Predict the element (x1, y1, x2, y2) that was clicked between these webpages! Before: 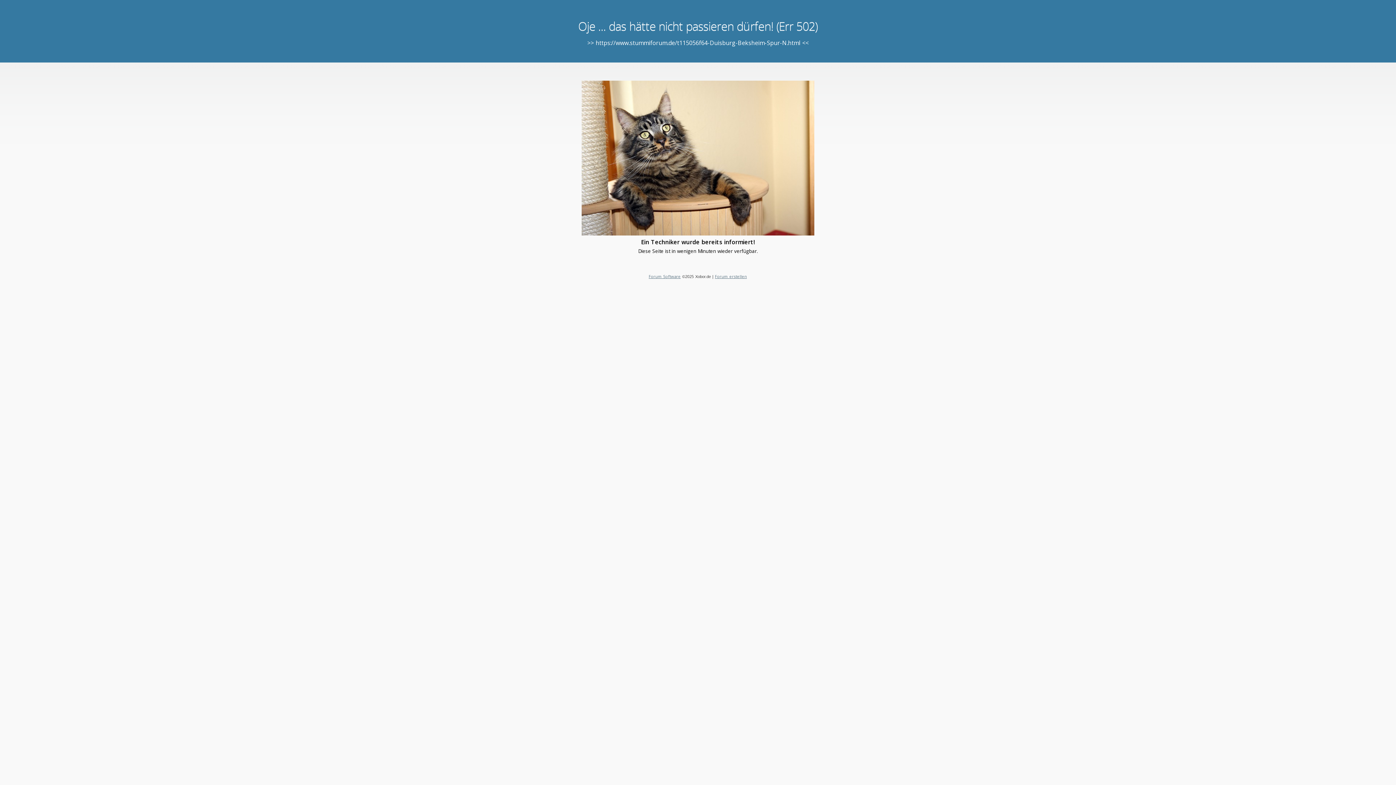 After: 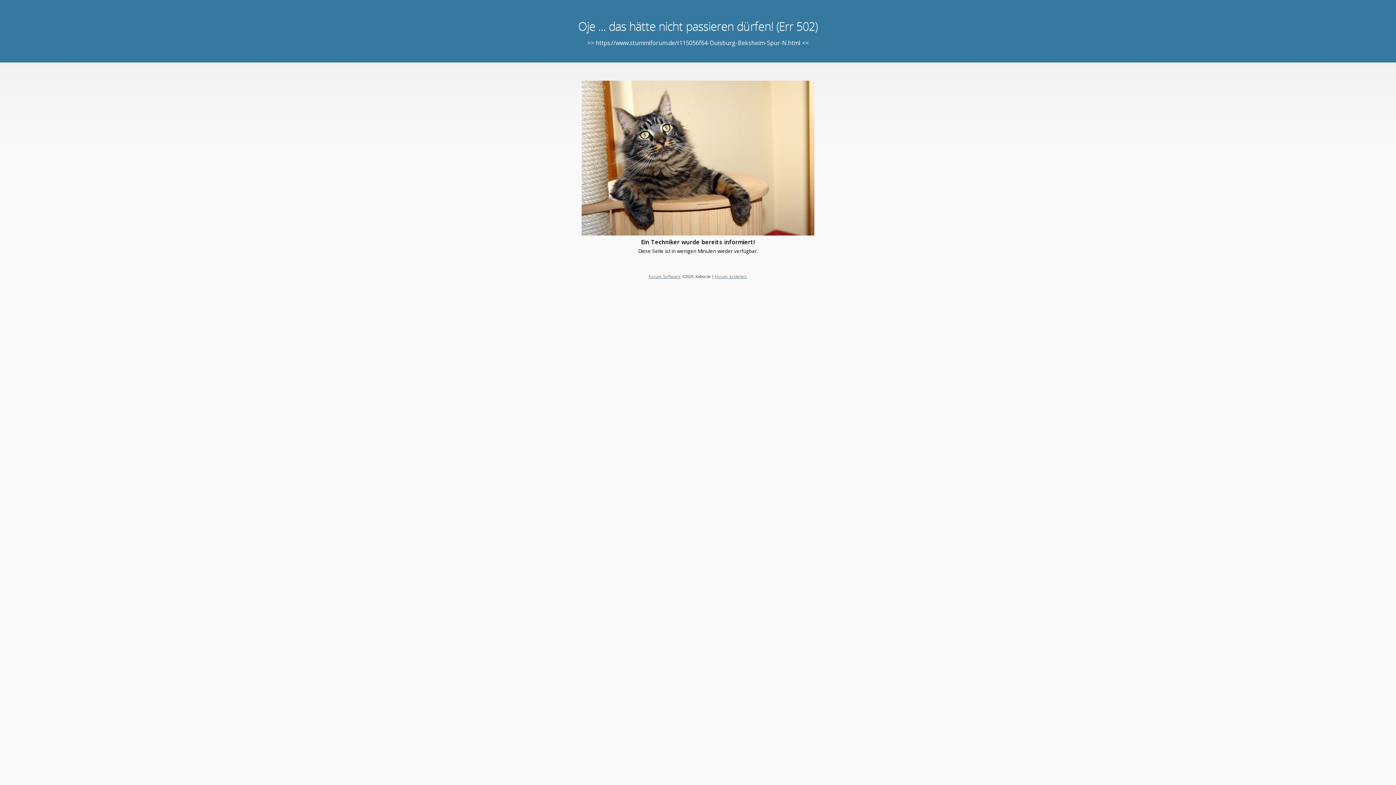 Action: label: Forum erstellen bbox: (715, 273, 747, 279)